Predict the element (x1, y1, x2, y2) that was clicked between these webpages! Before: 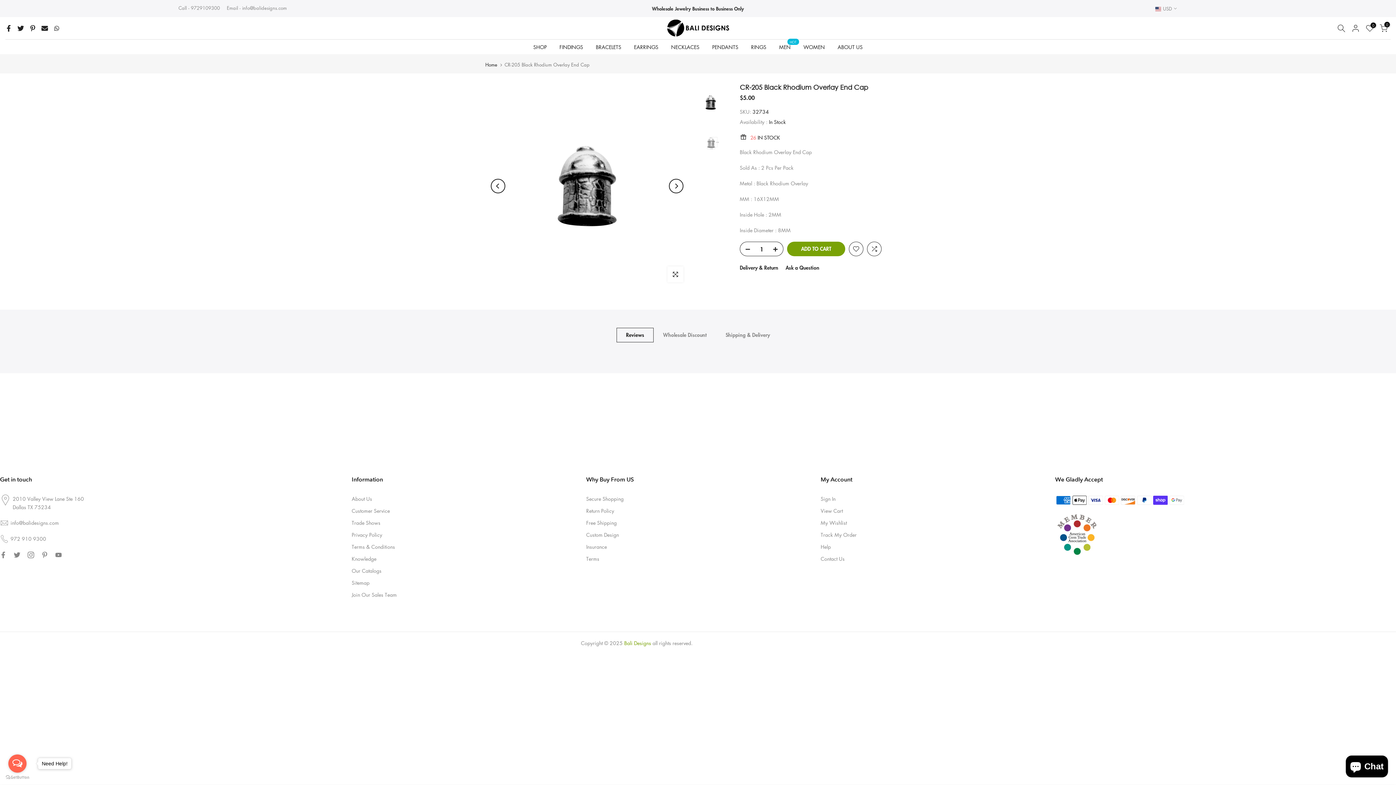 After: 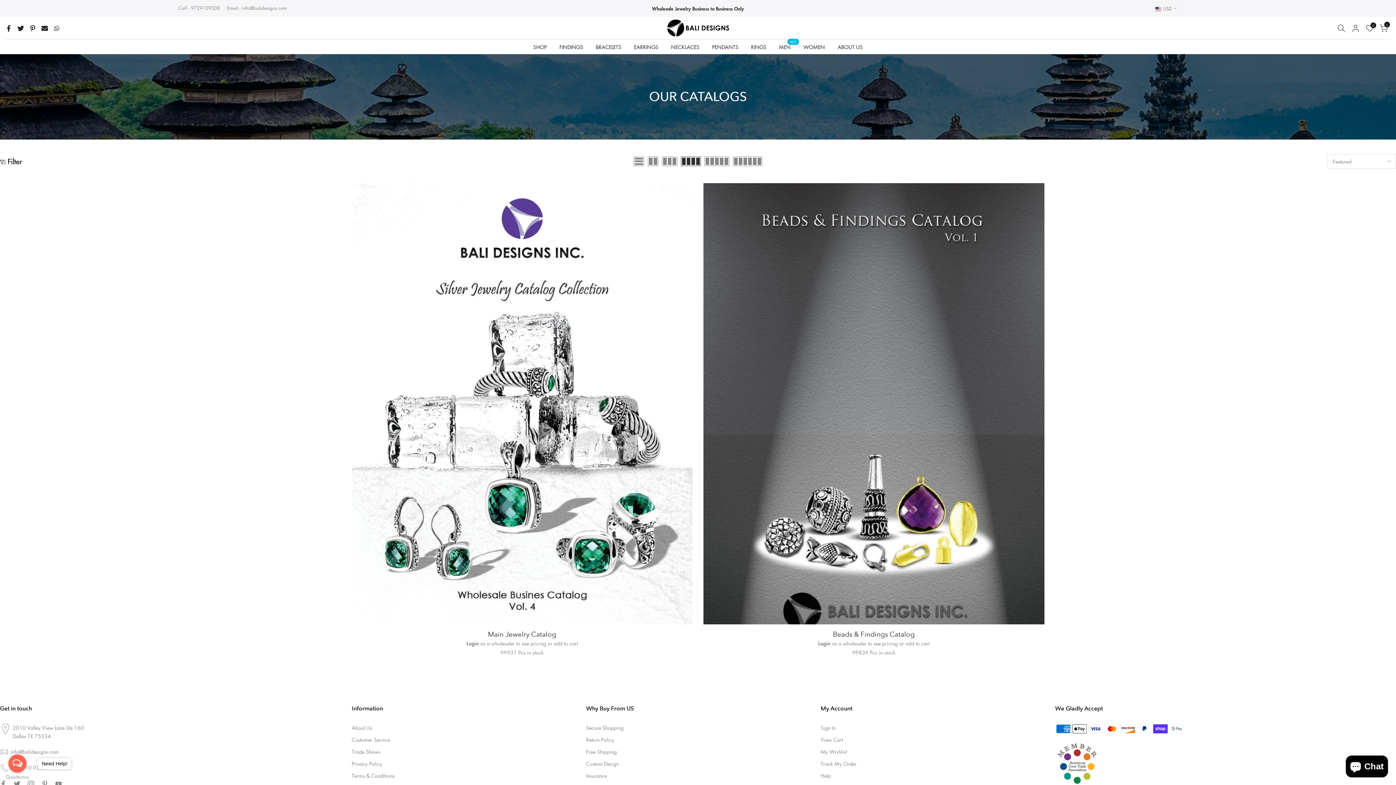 Action: bbox: (351, 567, 381, 574) label: Our Catalogs